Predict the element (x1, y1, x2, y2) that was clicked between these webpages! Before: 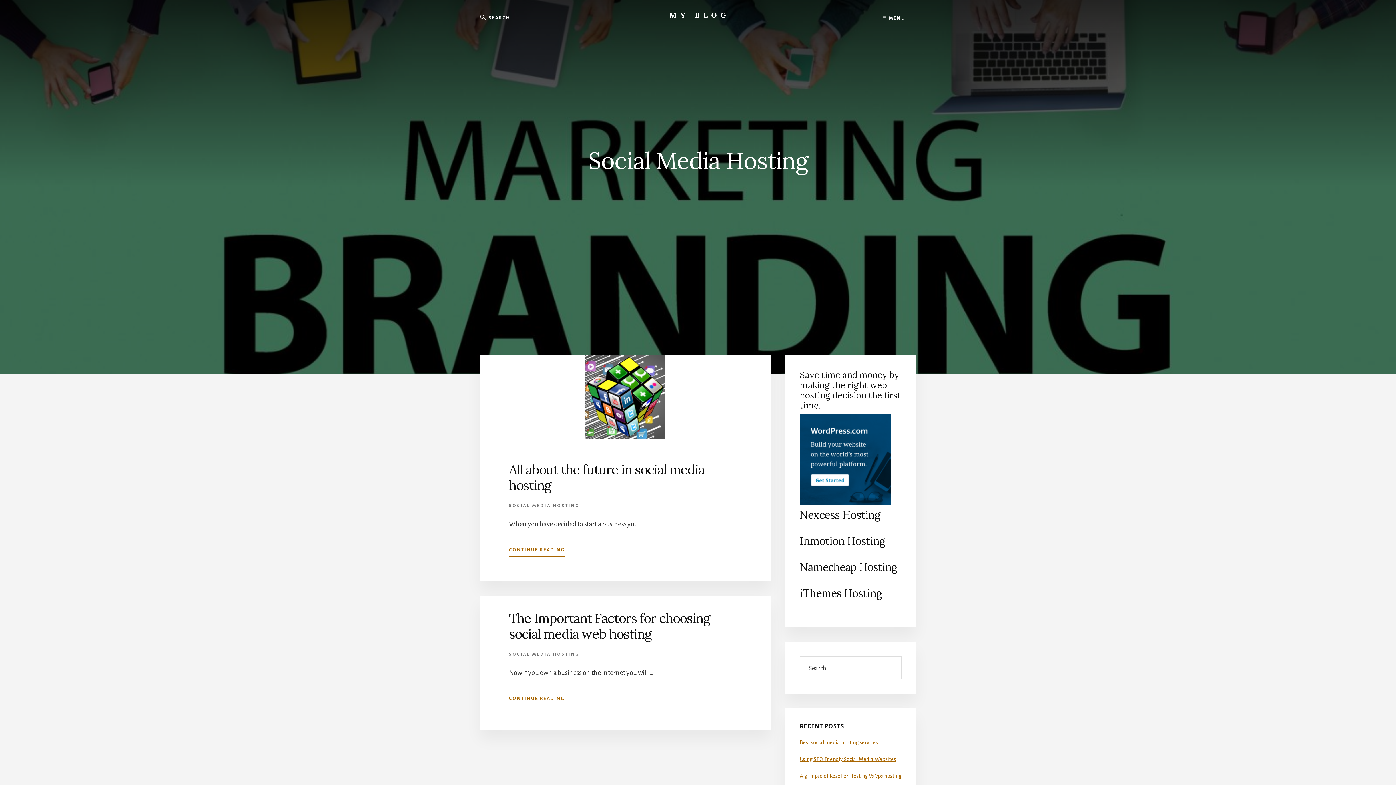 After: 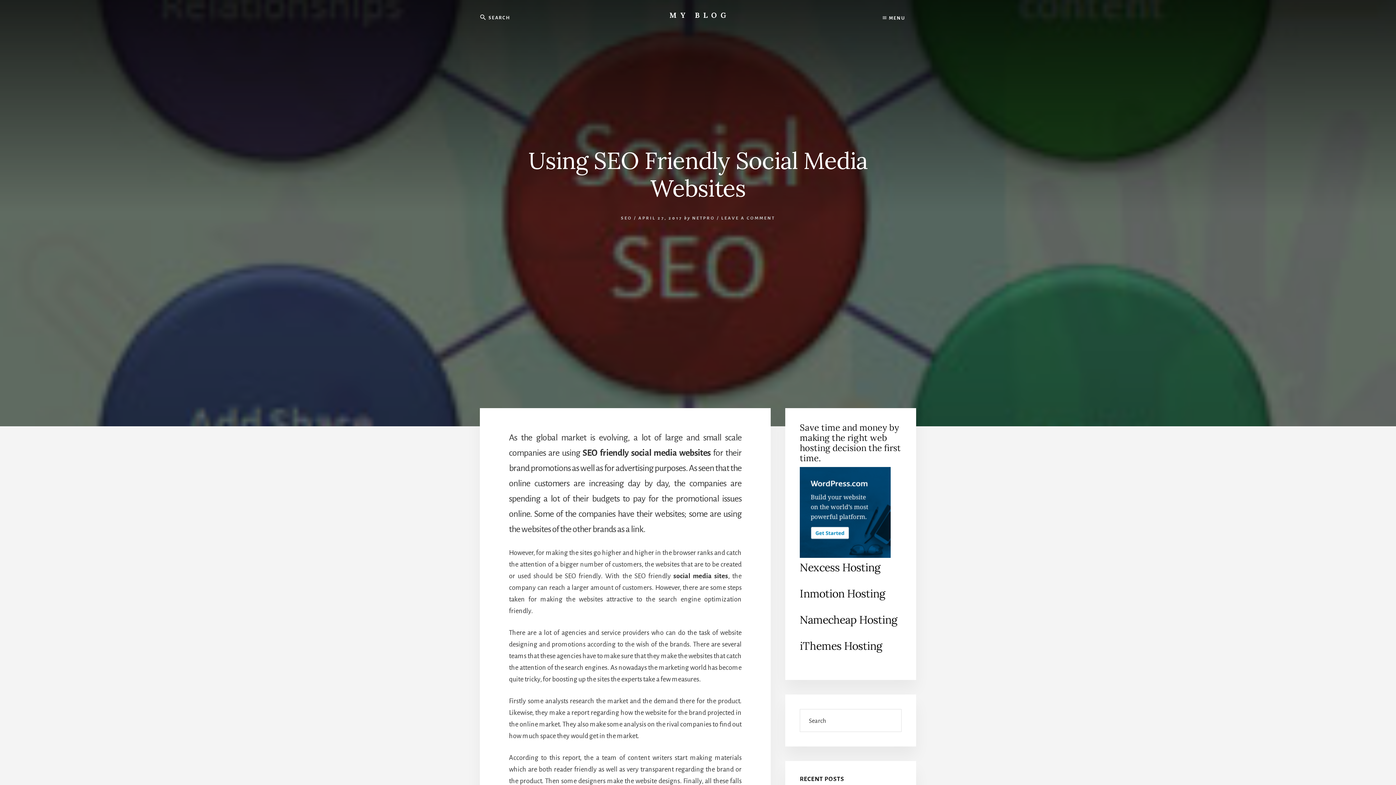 Action: label: Using SEO Friendly Social Media Websites bbox: (800, 756, 896, 762)